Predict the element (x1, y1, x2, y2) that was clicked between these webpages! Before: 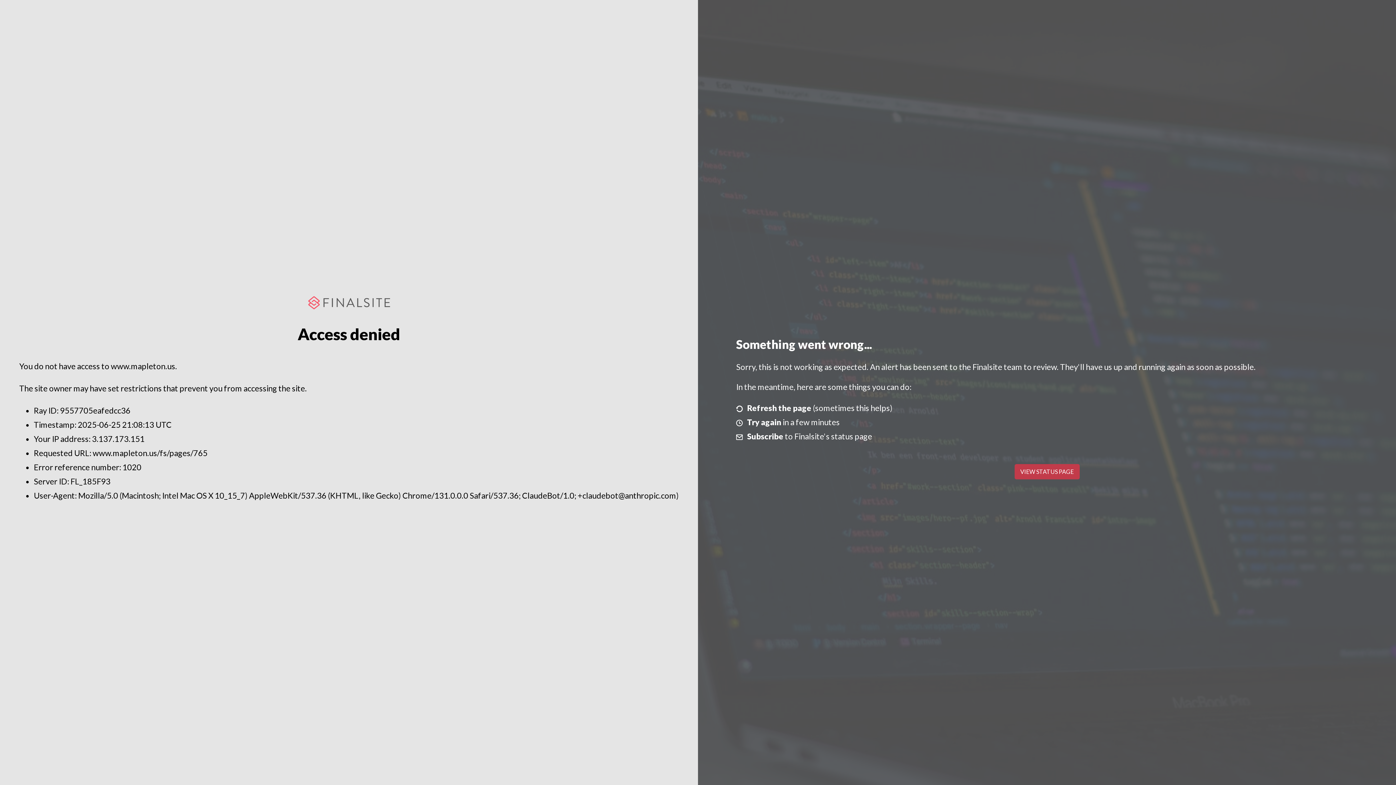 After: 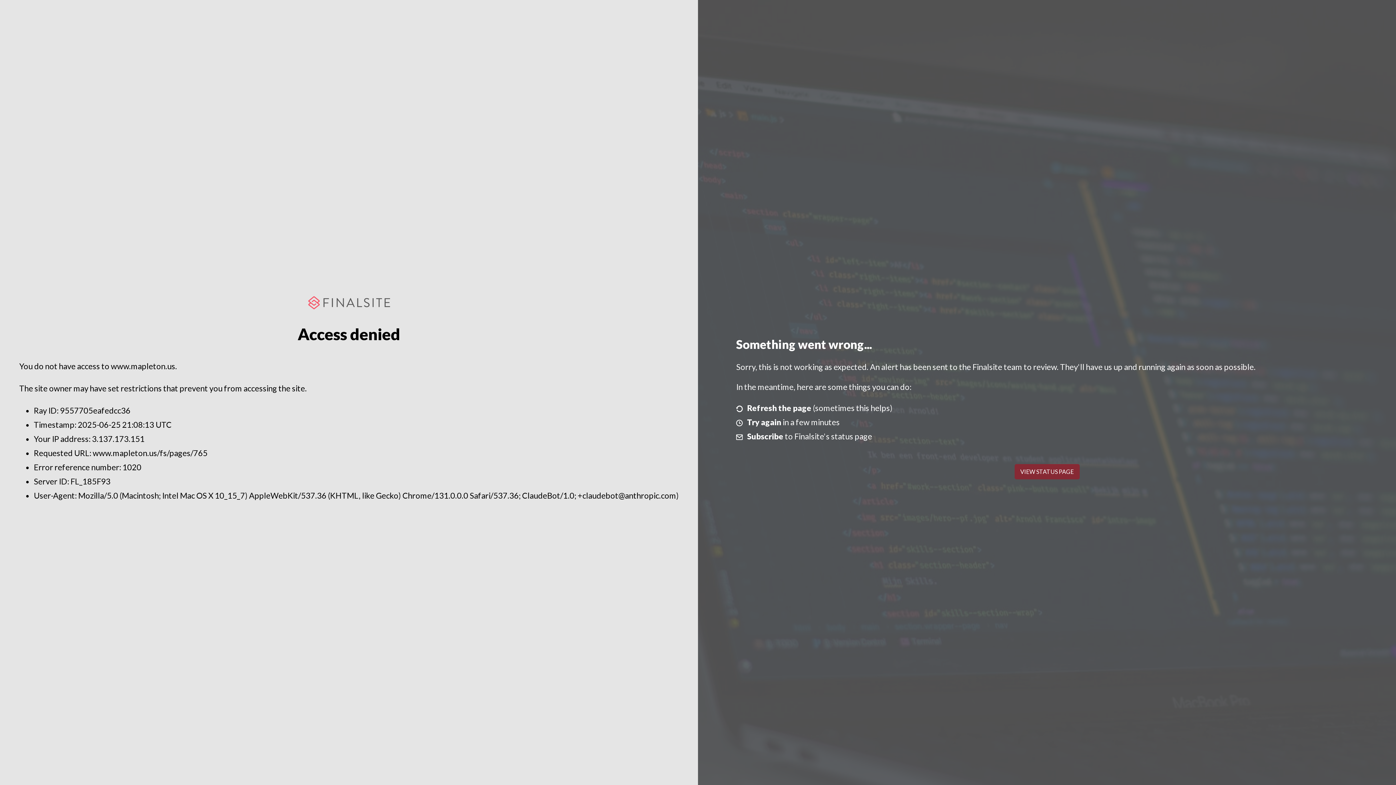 Action: label: VIEW STATUS PAGE bbox: (1014, 464, 1079, 479)